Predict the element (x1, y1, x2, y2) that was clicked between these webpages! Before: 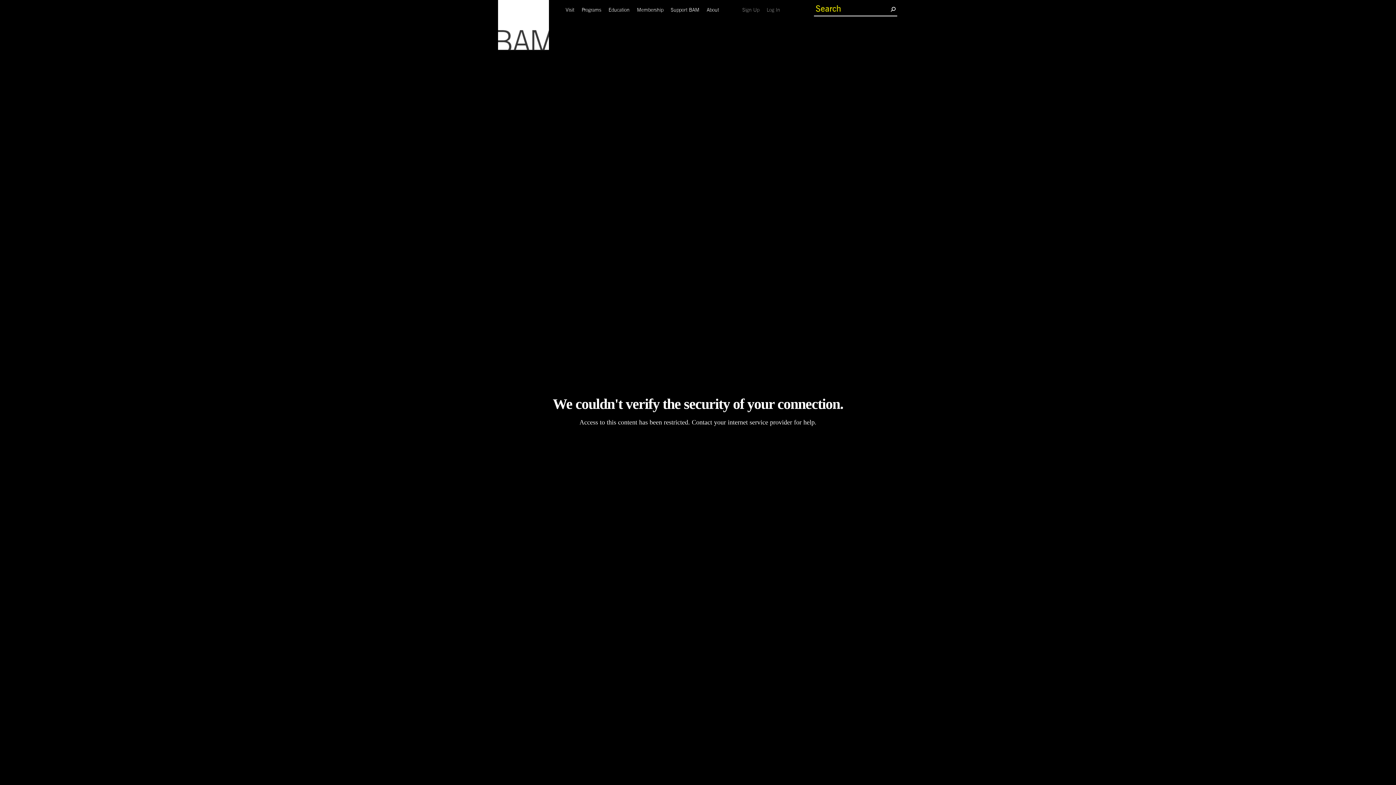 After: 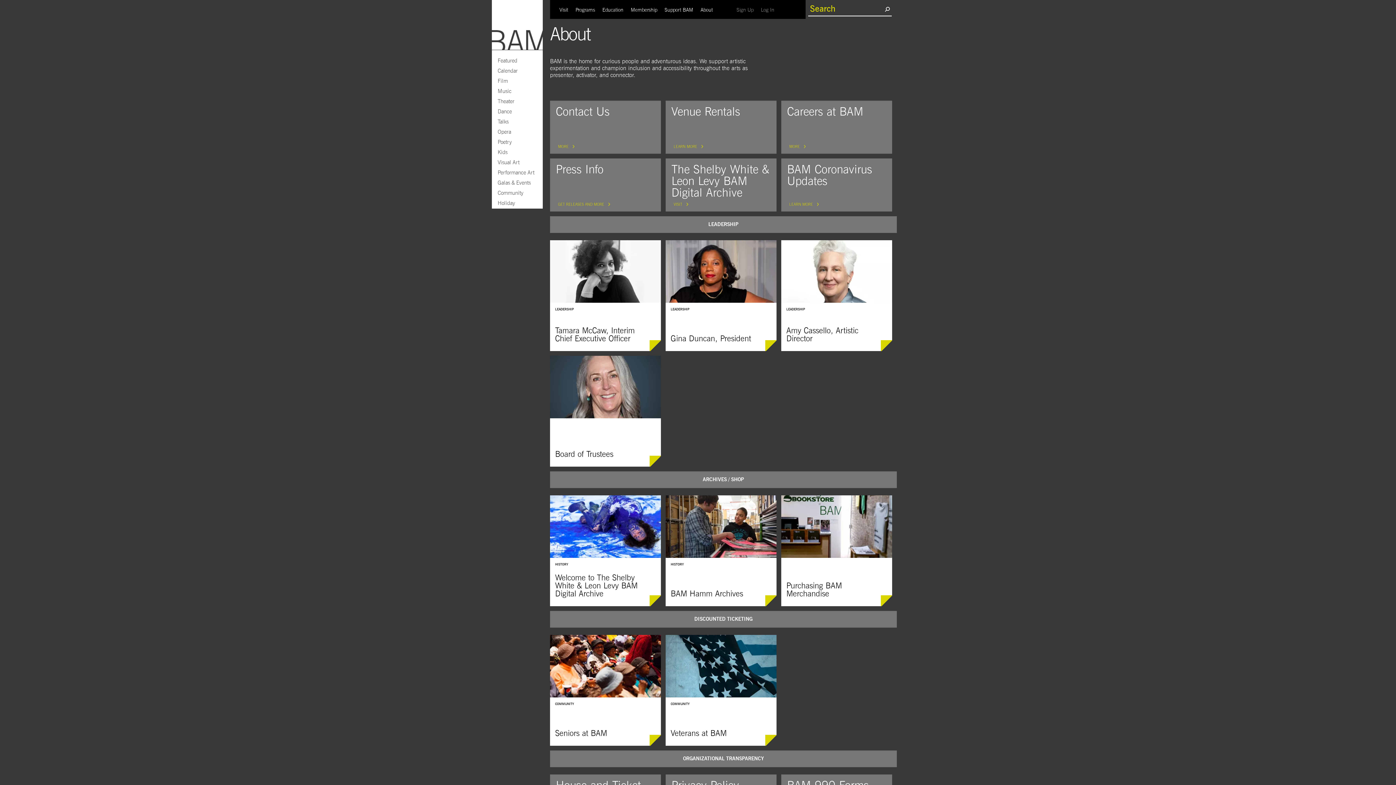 Action: bbox: (703, 5, 722, 13) label: About